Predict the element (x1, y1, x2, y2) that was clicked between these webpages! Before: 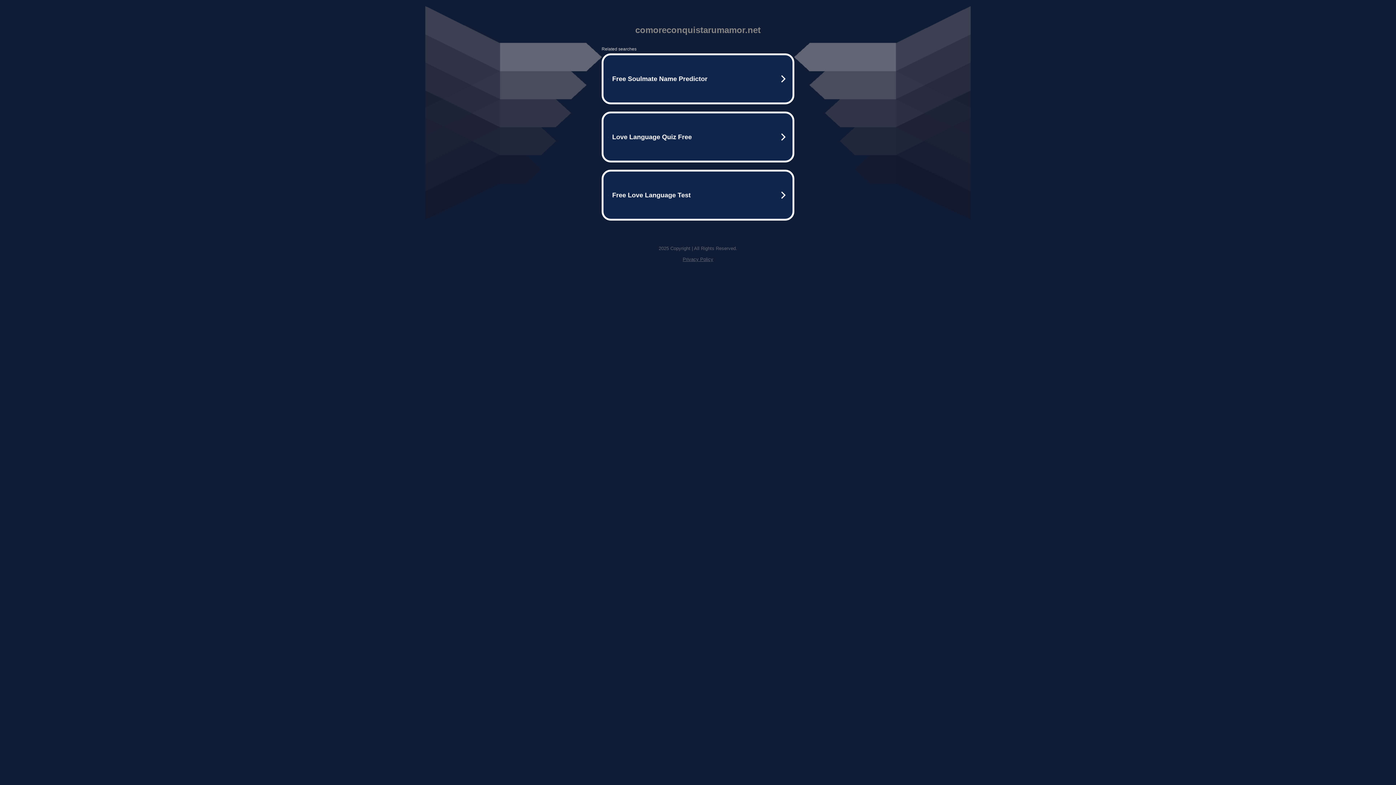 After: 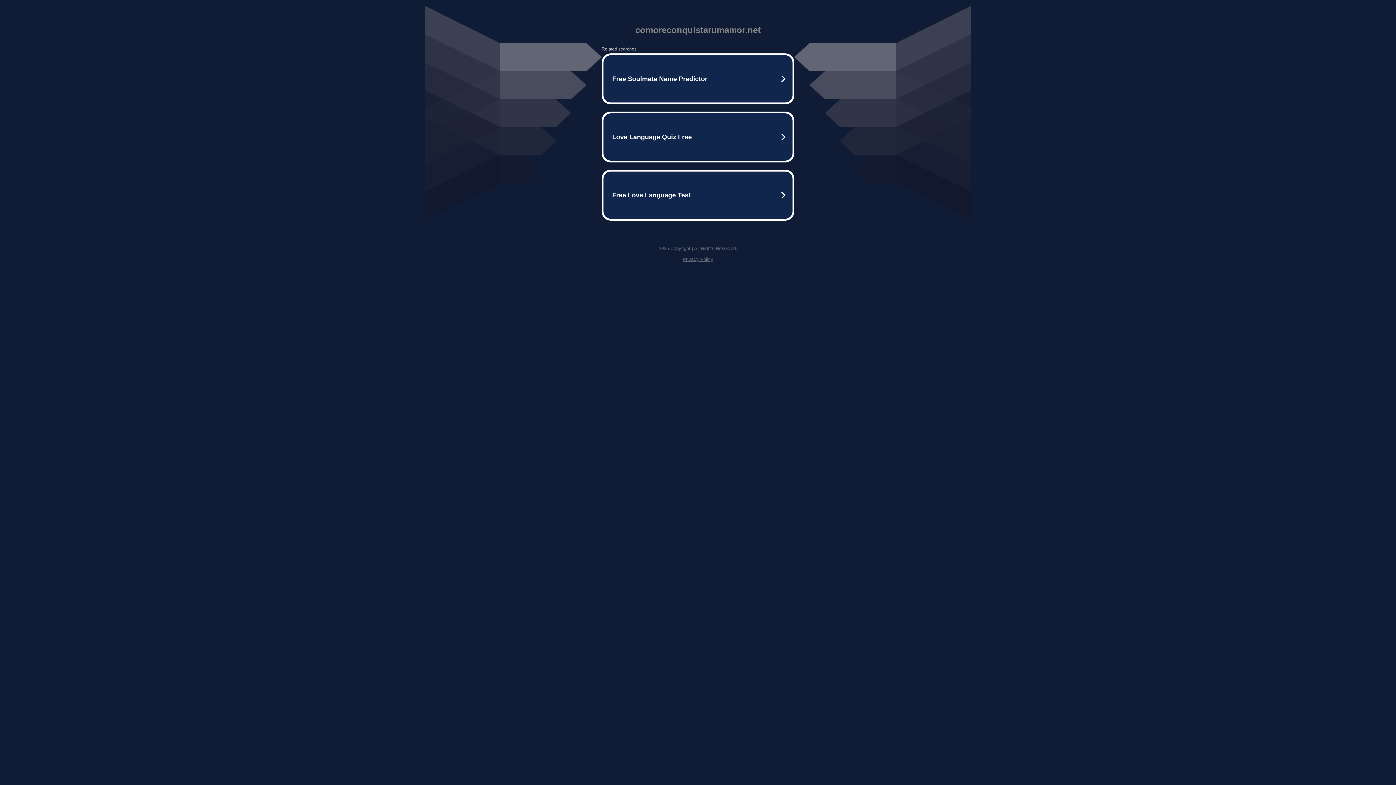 Action: label: Privacy Policy bbox: (682, 256, 713, 262)